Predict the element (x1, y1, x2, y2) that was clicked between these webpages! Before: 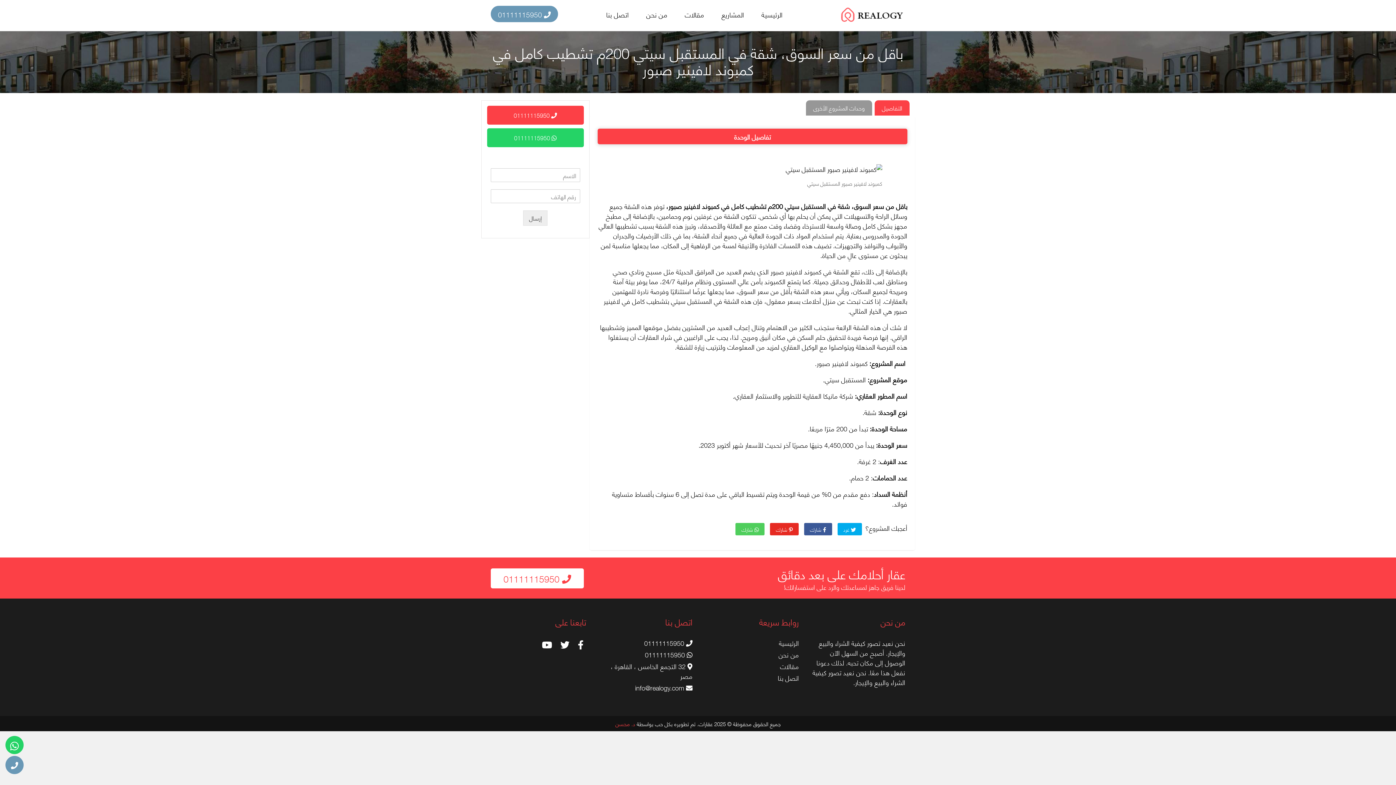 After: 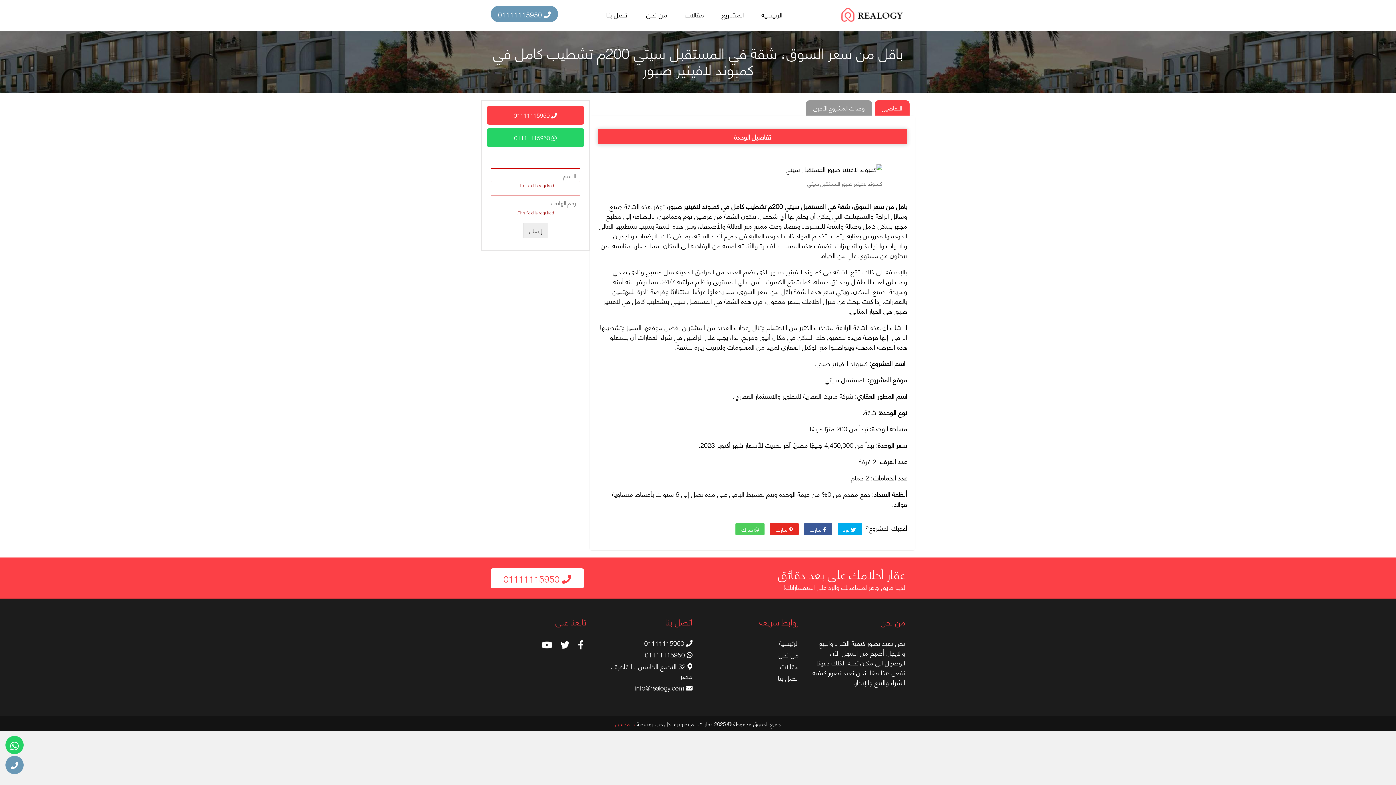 Action: label: إرسال bbox: (523, 210, 547, 225)